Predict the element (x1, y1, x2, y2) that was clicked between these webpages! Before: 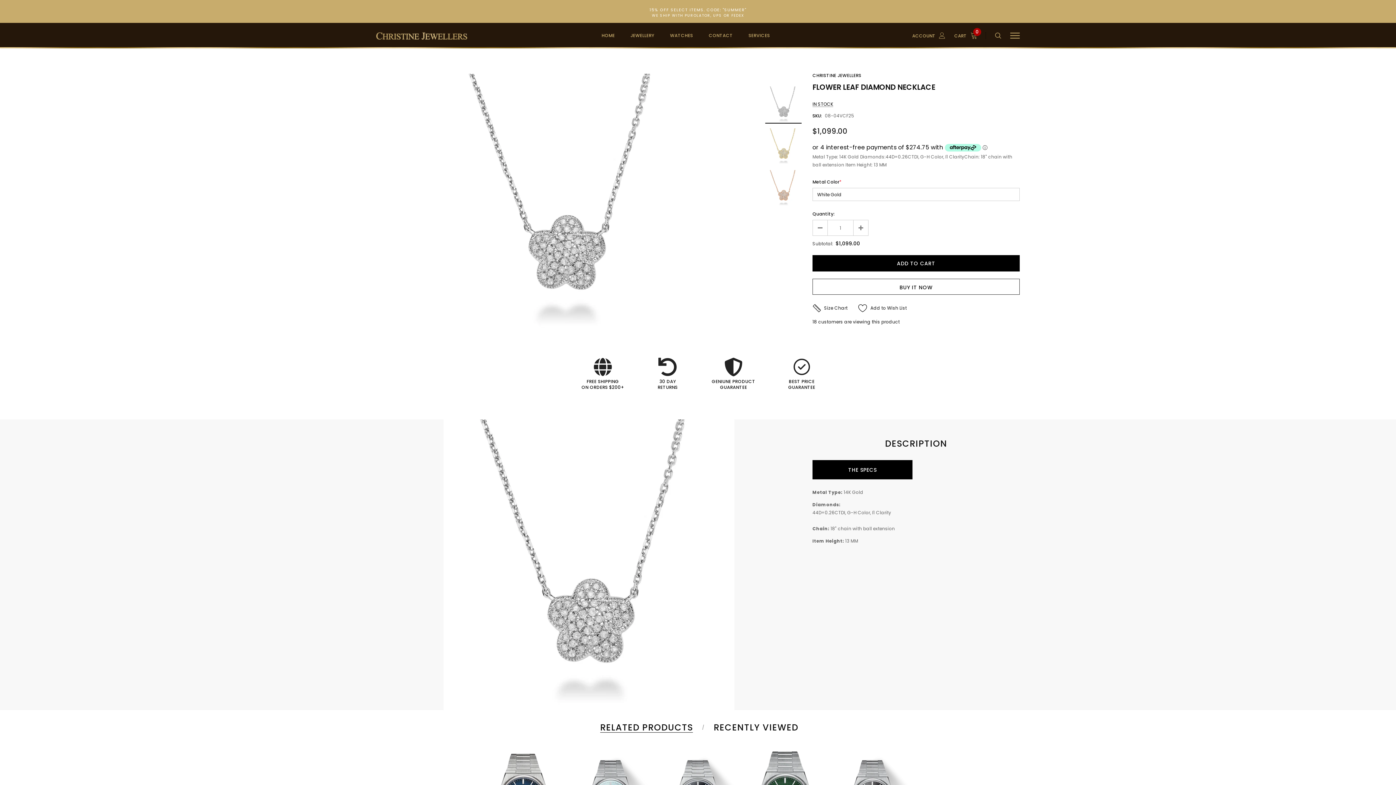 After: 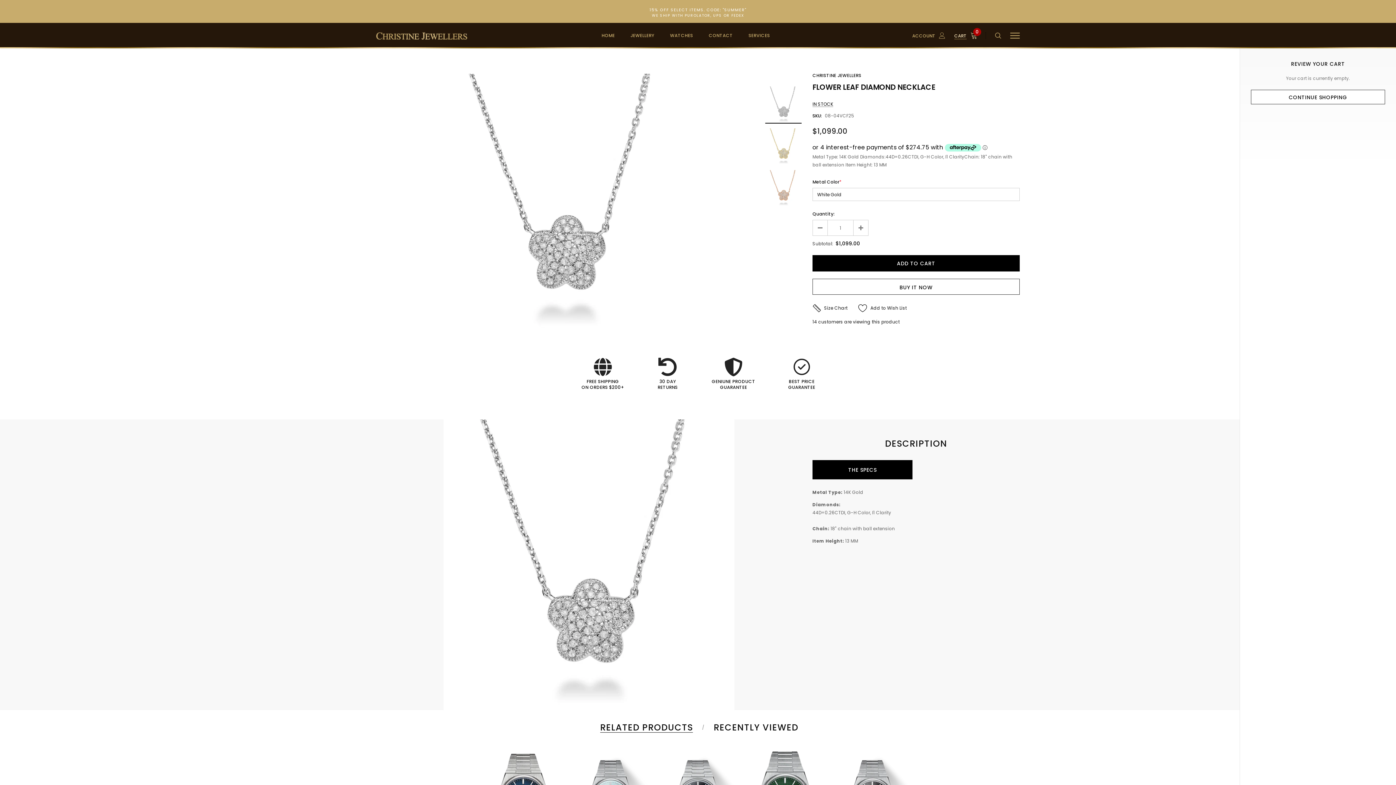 Action: bbox: (954, 31, 981, 39) label: CART
0